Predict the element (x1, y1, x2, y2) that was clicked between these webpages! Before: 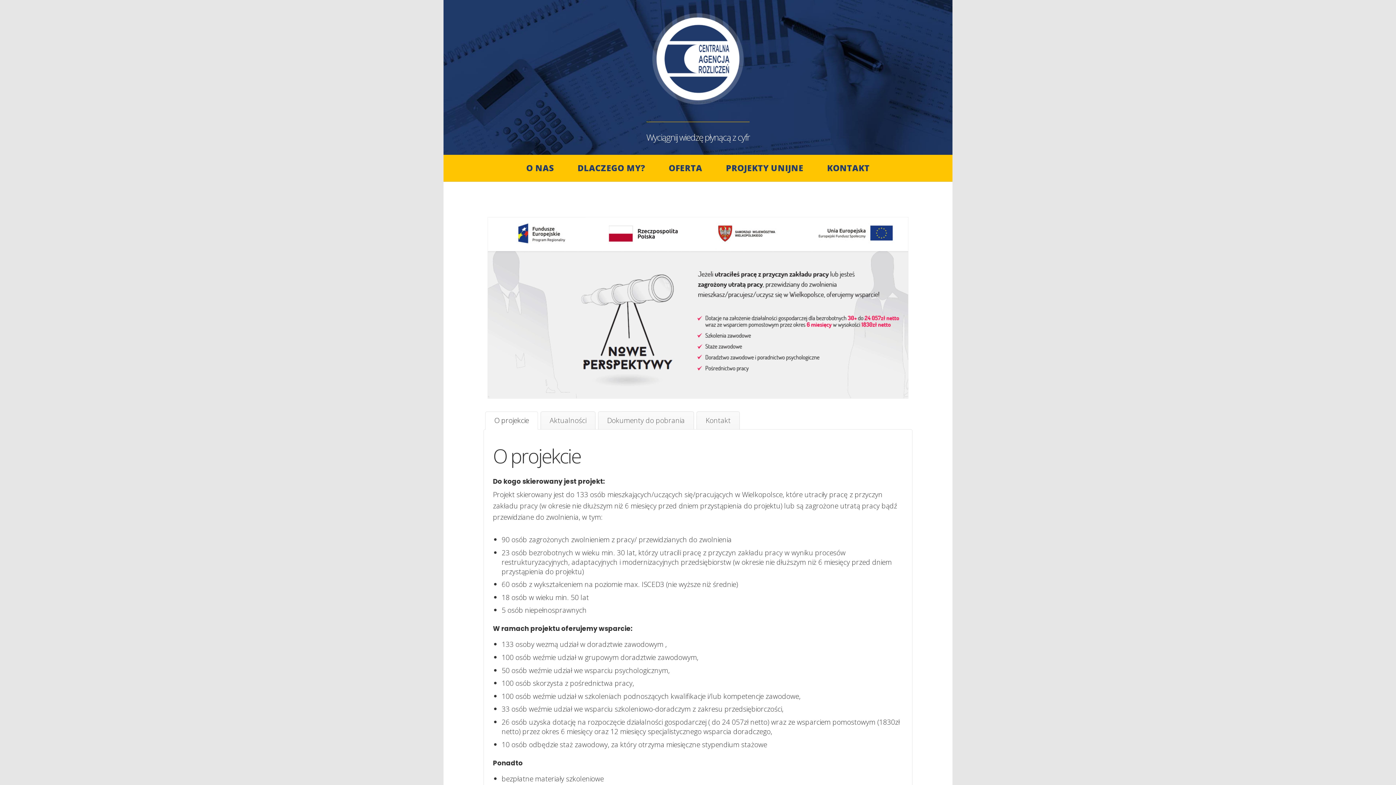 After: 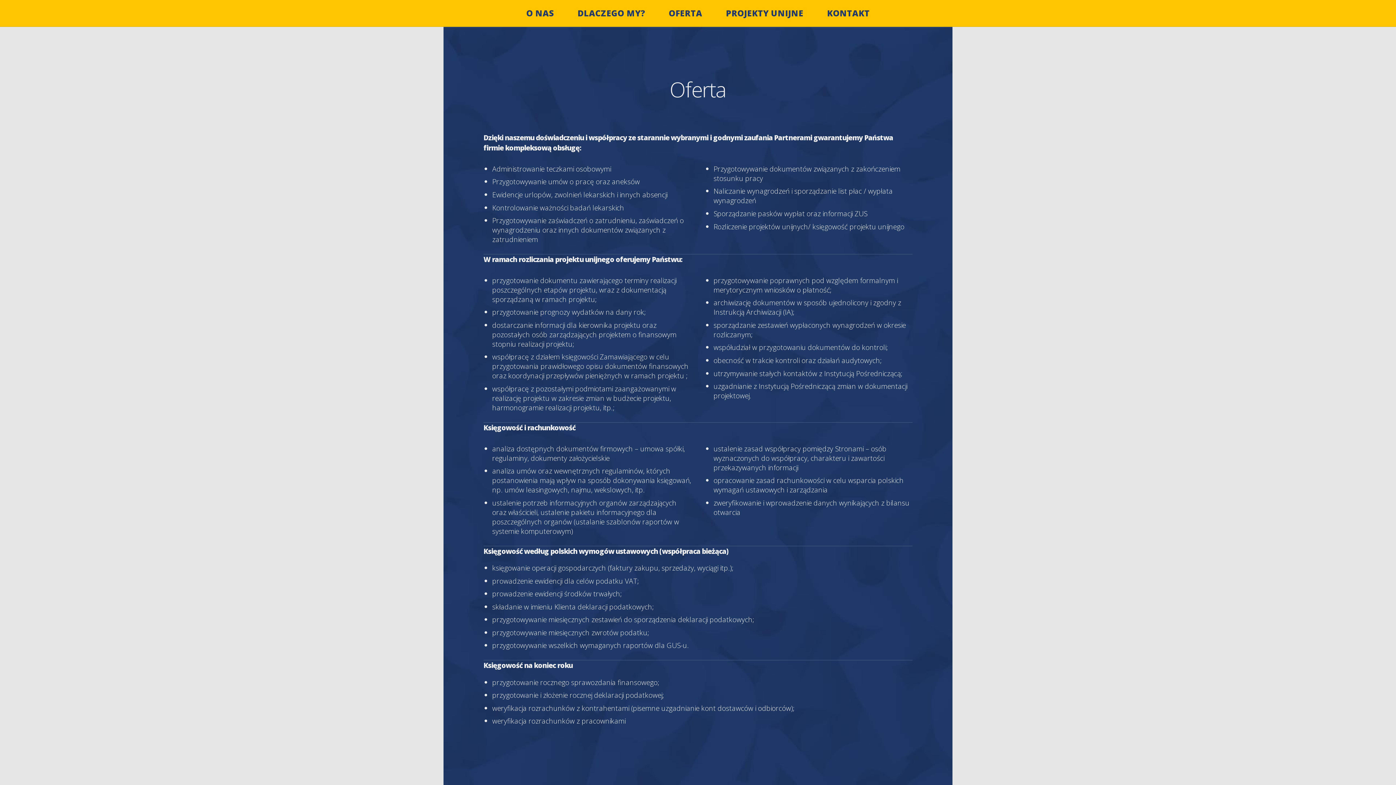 Action: label: OFERTA bbox: (668, 155, 702, 181)